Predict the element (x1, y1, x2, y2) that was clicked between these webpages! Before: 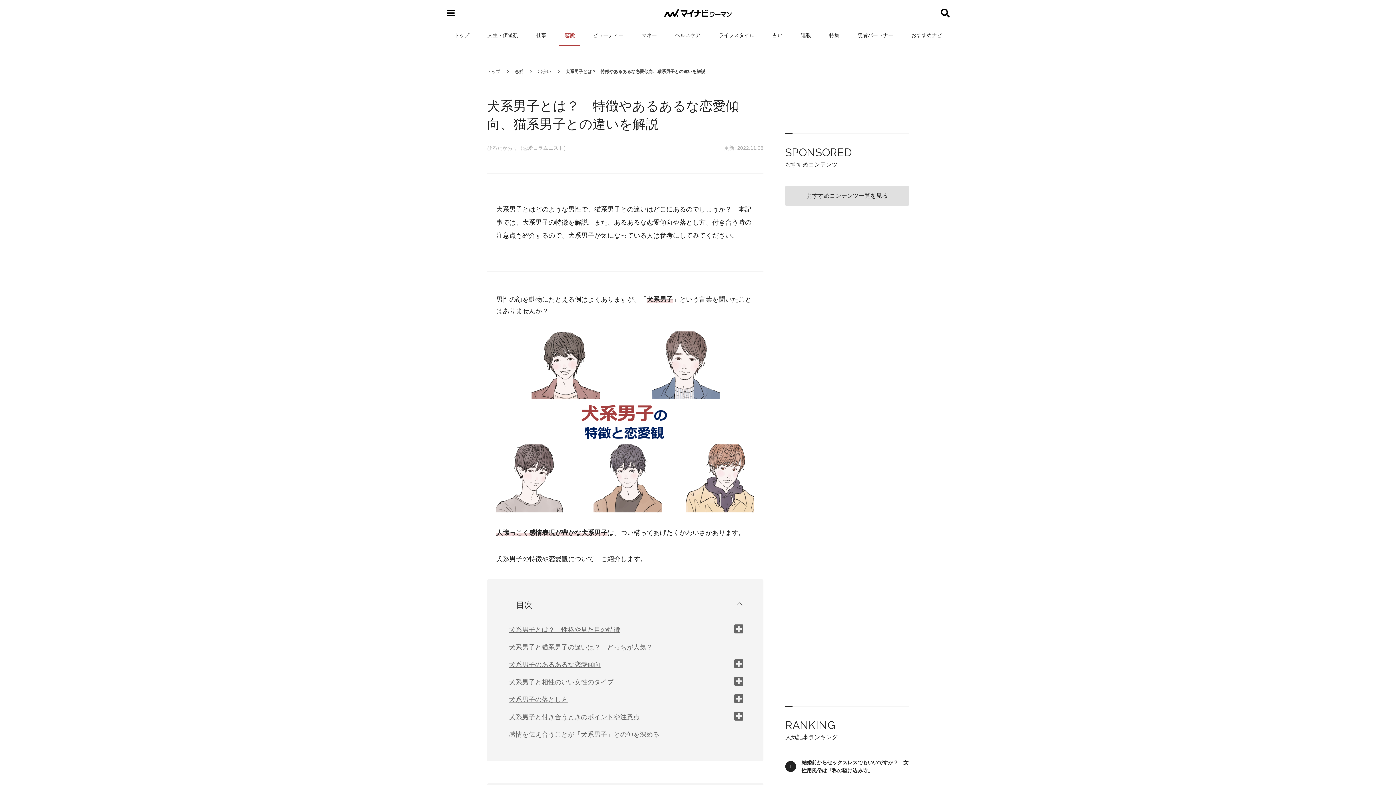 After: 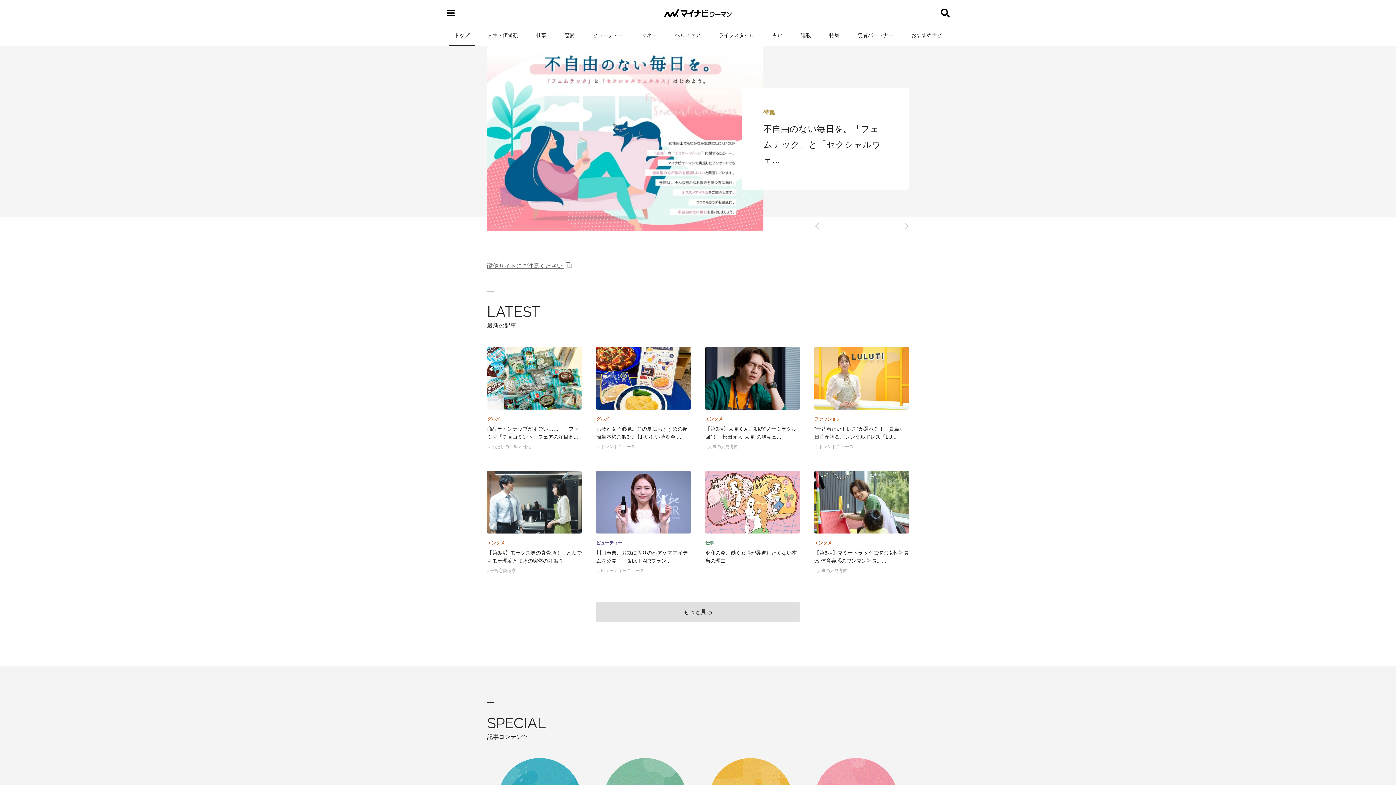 Action: label: トップ bbox: (448, 25, 474, 45)